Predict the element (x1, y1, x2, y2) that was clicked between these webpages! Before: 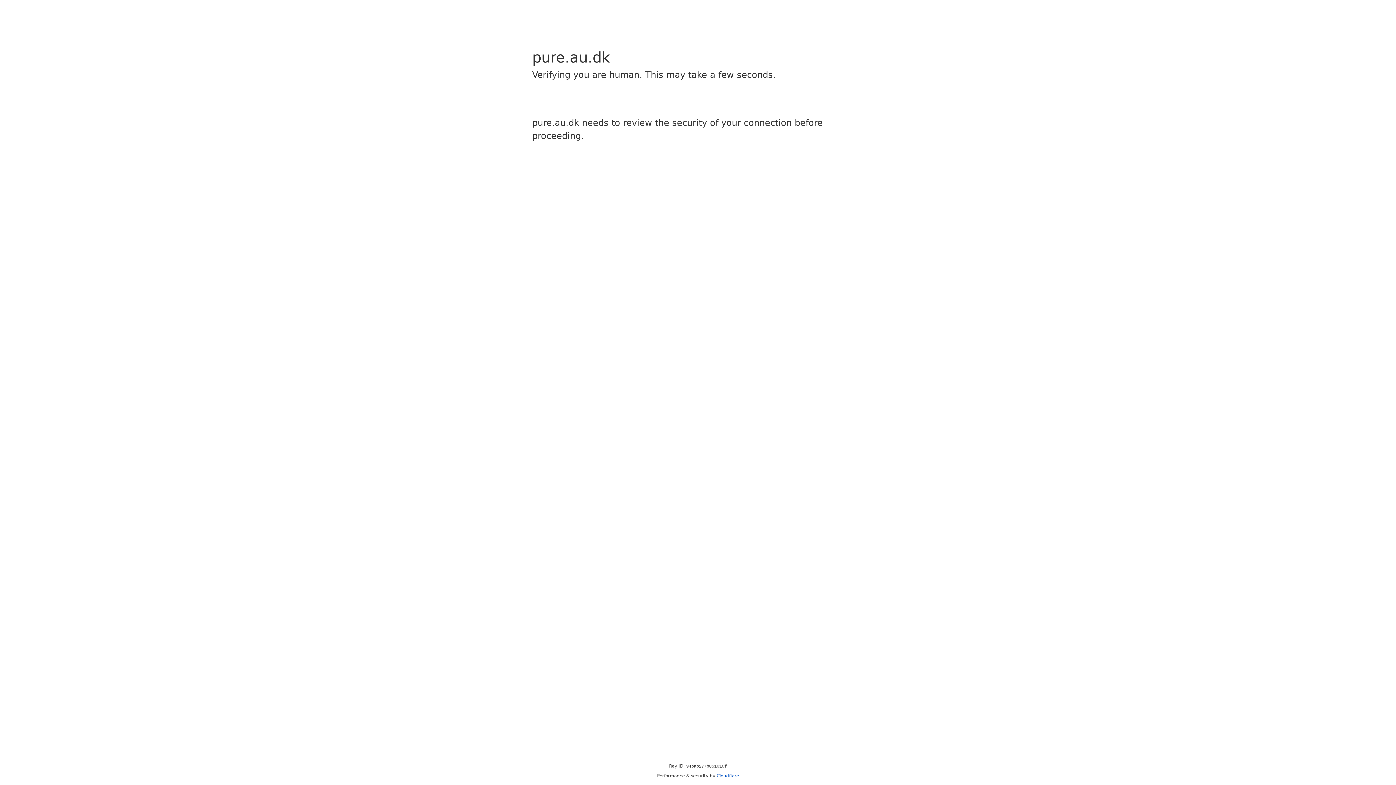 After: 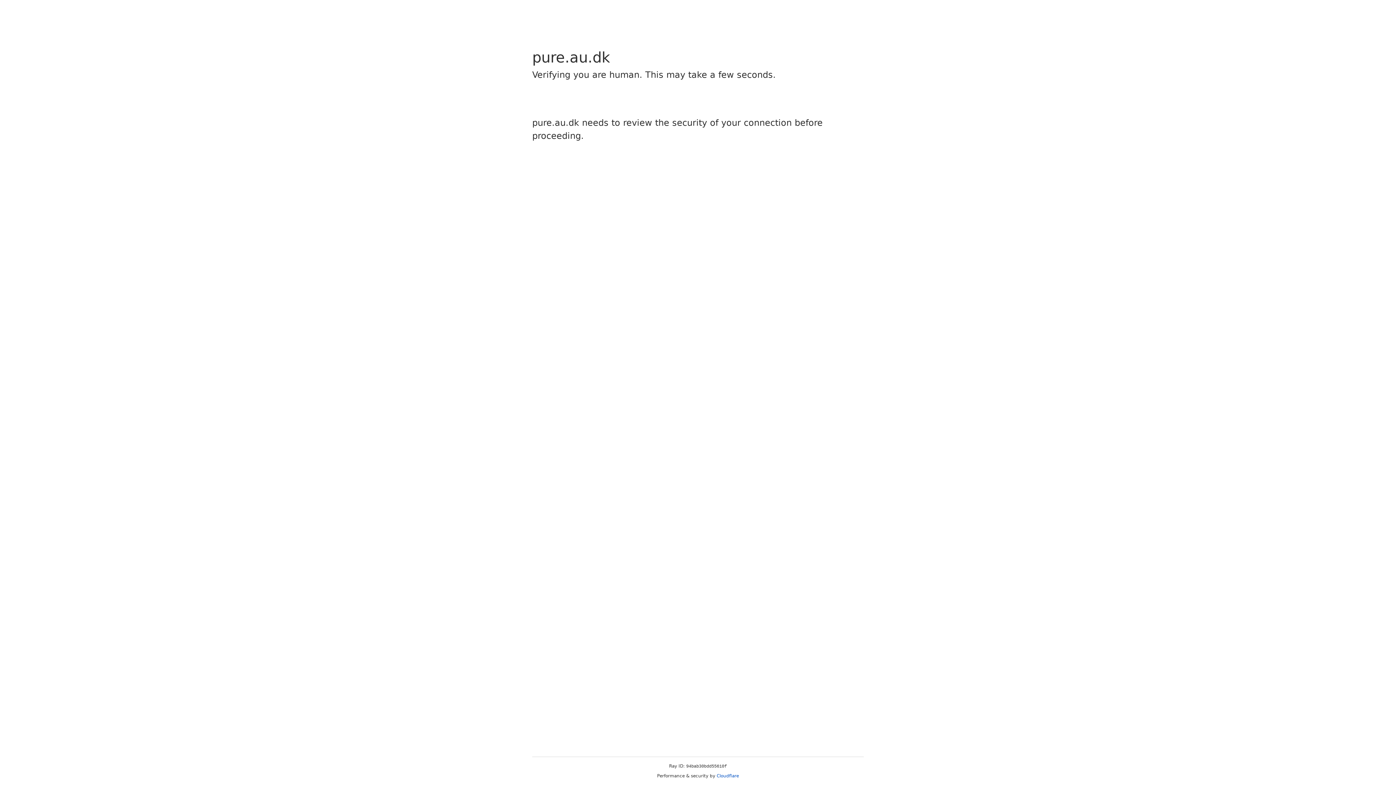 Action: label: Cloudflare bbox: (716, 773, 739, 778)